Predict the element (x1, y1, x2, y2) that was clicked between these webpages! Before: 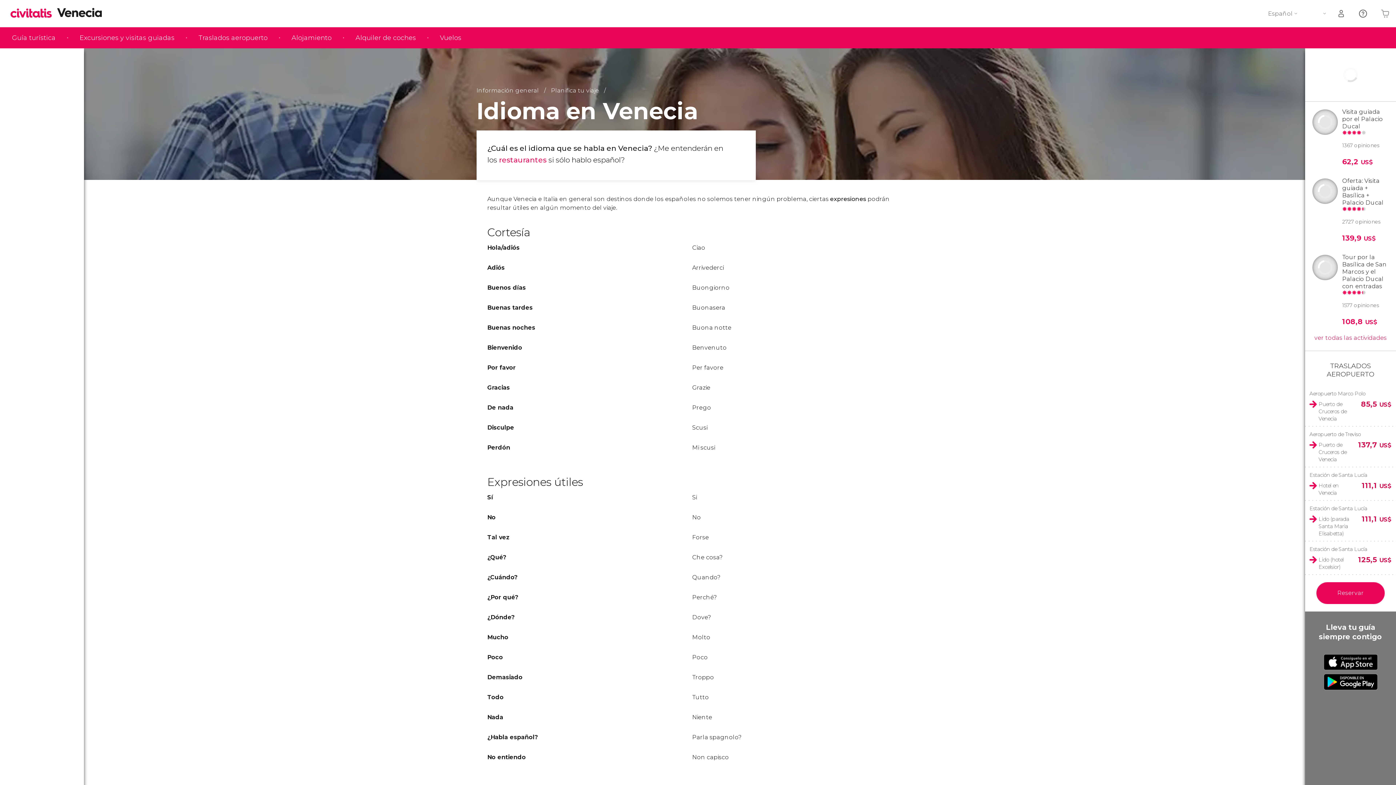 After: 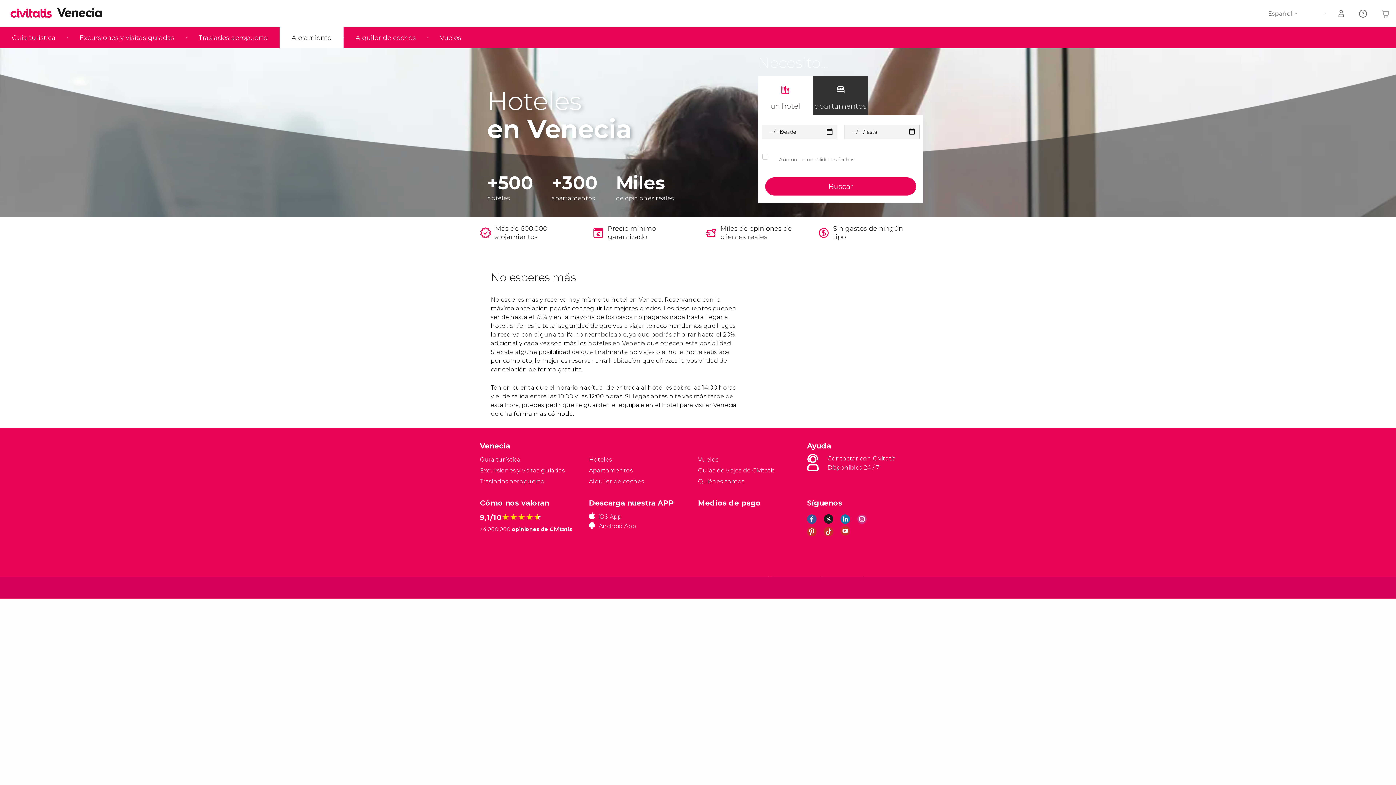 Action: label: Alojamiento bbox: (279, 27, 343, 48)